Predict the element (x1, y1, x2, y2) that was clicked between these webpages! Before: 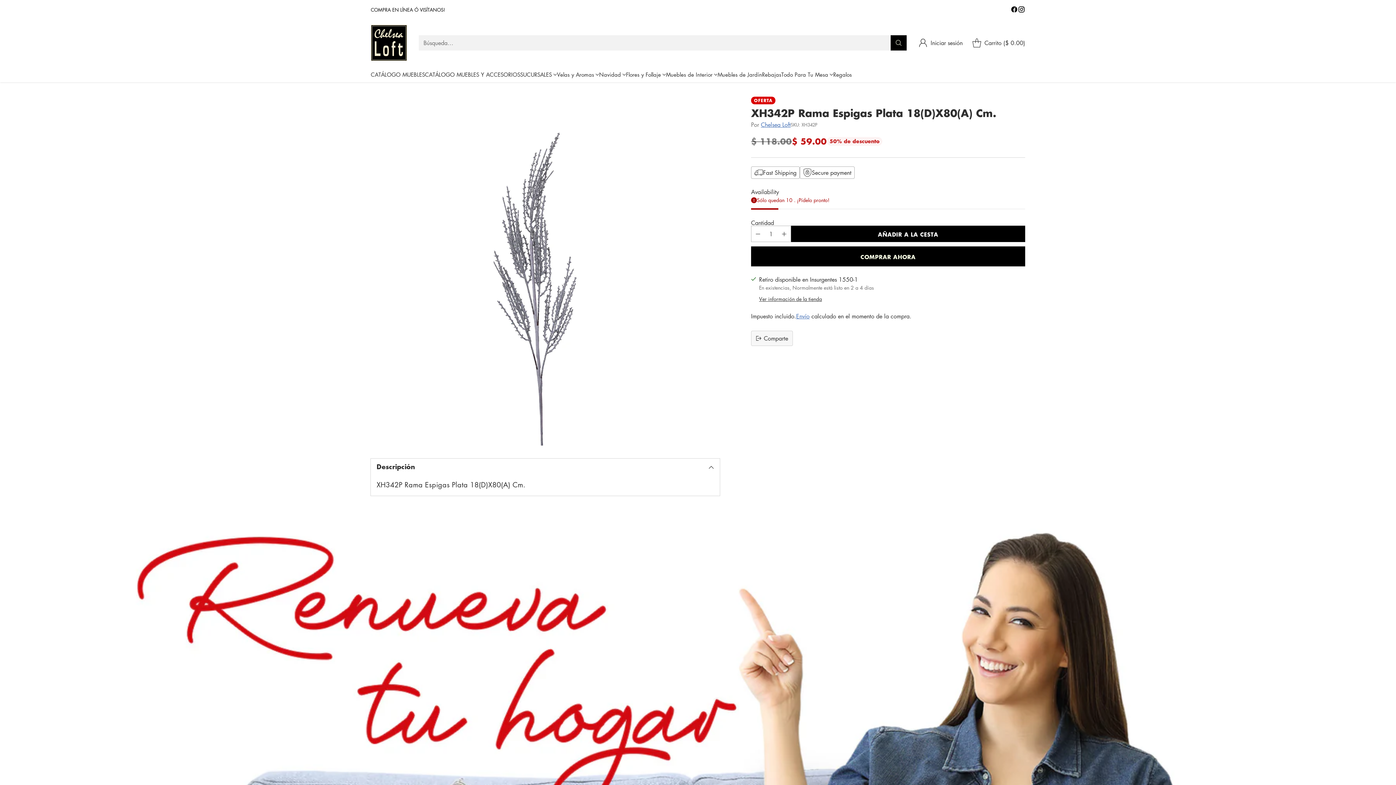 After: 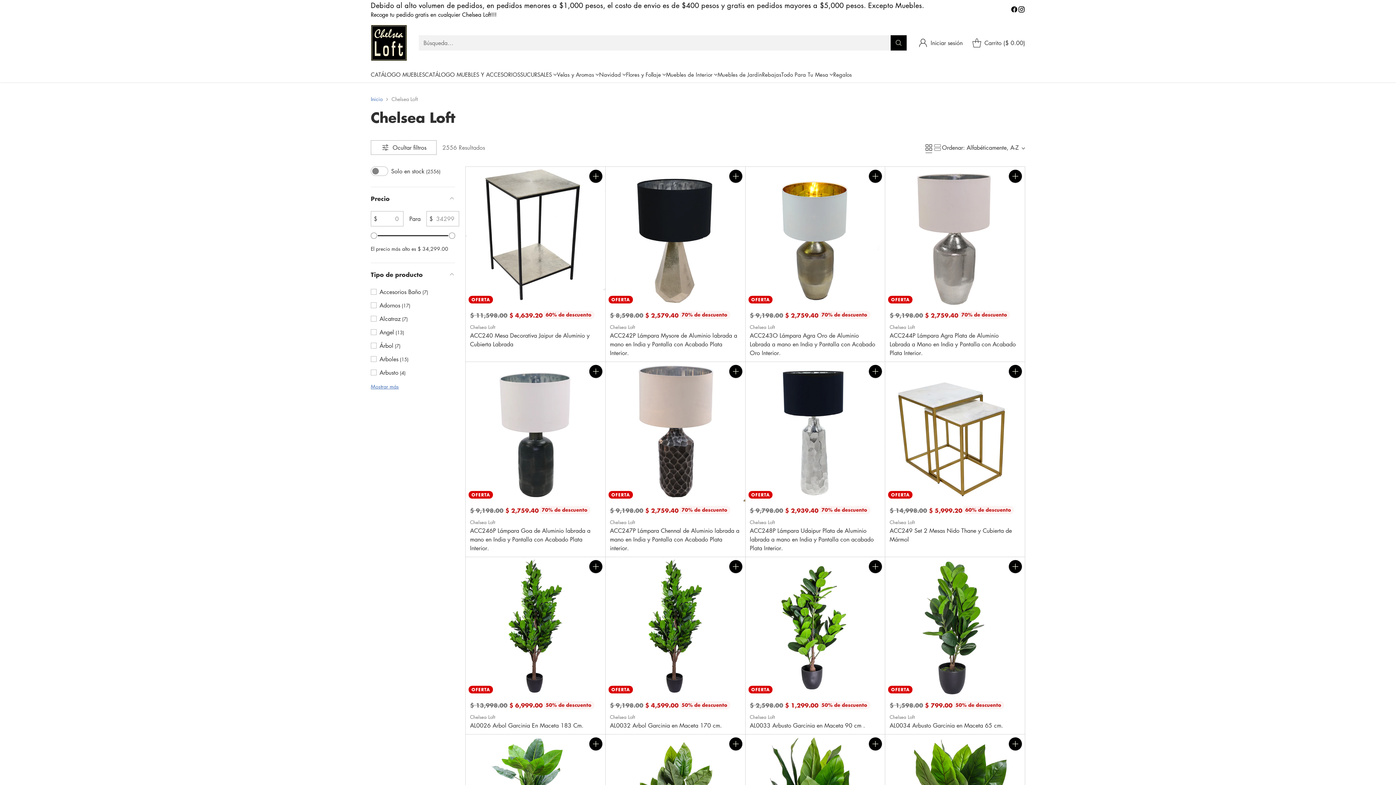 Action: label: Chelsea Loft bbox: (761, 120, 790, 128)